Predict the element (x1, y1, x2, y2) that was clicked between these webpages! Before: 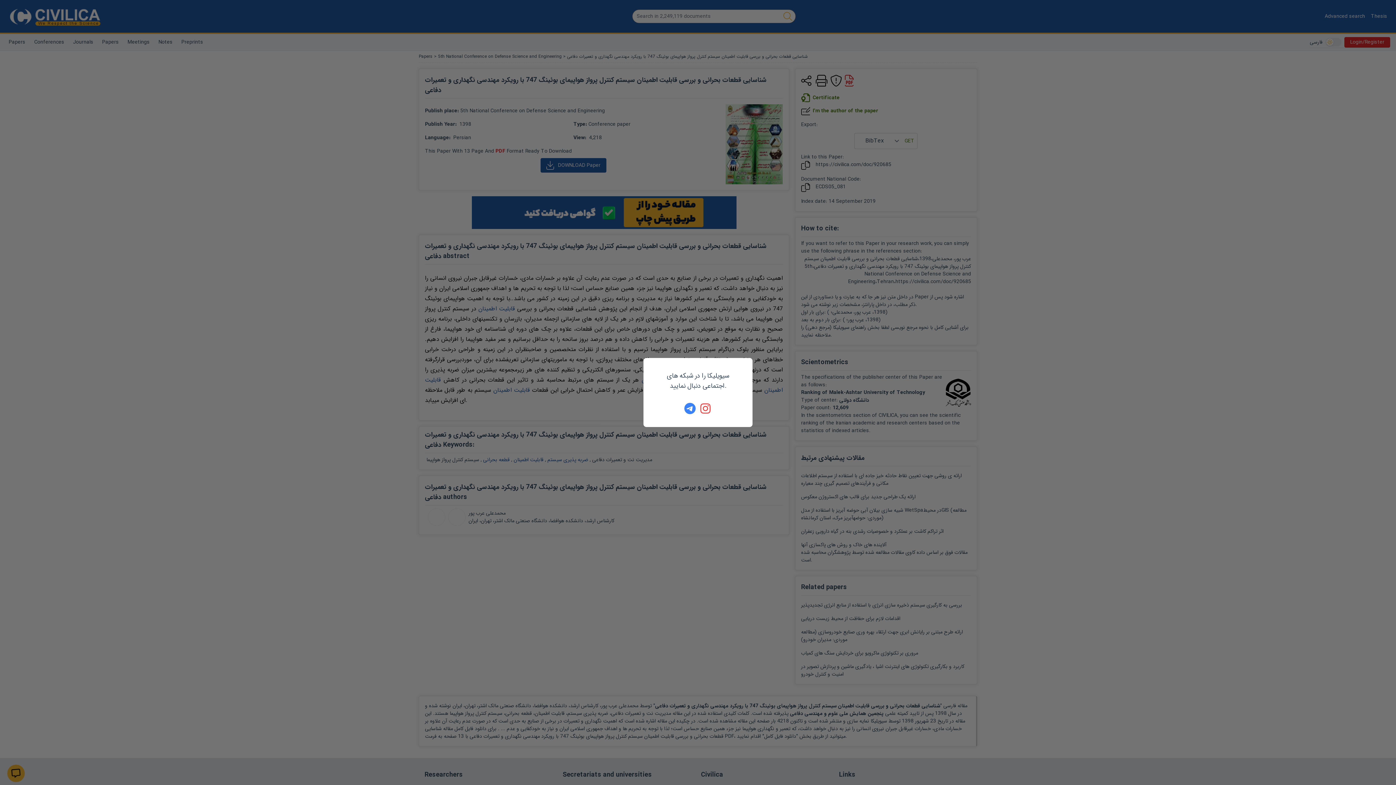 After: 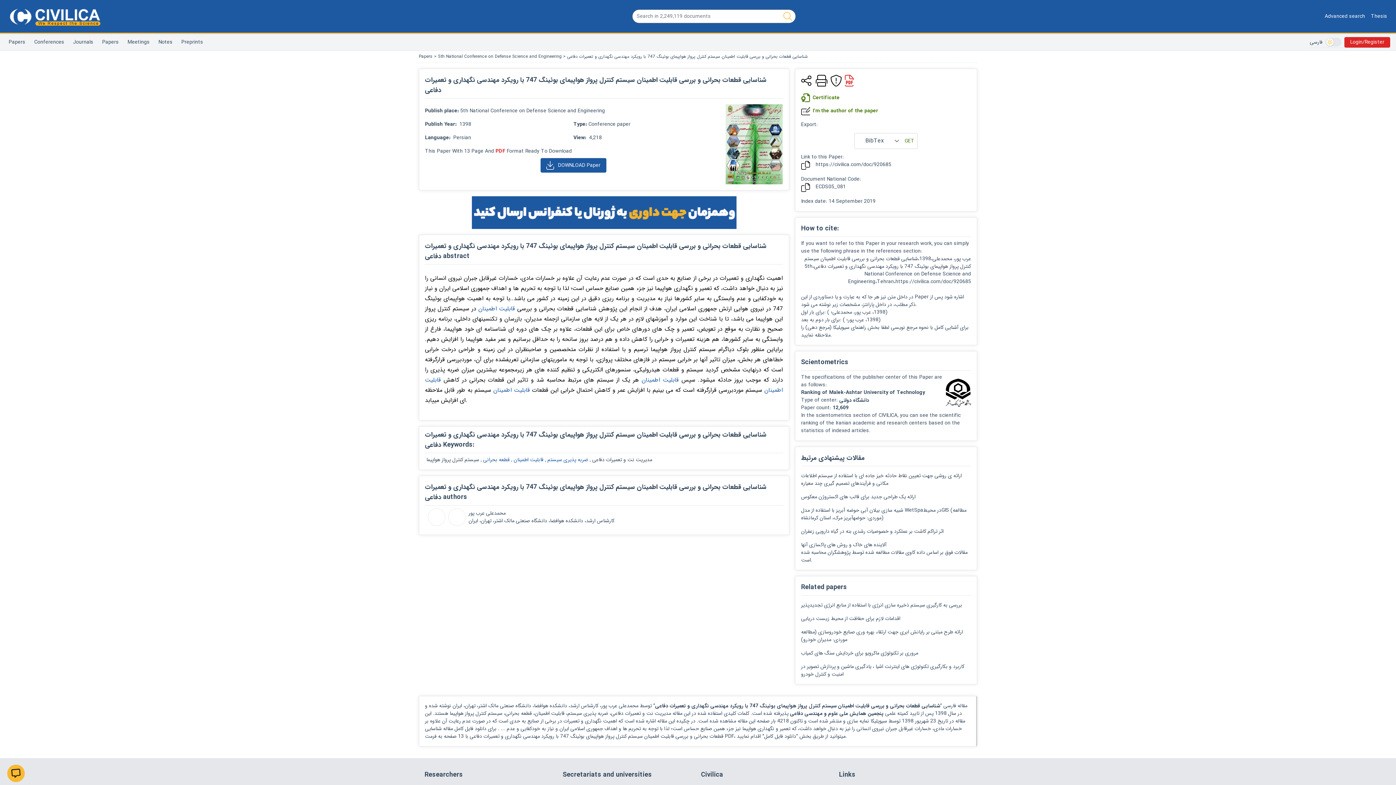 Action: bbox: (700, 402, 712, 414)